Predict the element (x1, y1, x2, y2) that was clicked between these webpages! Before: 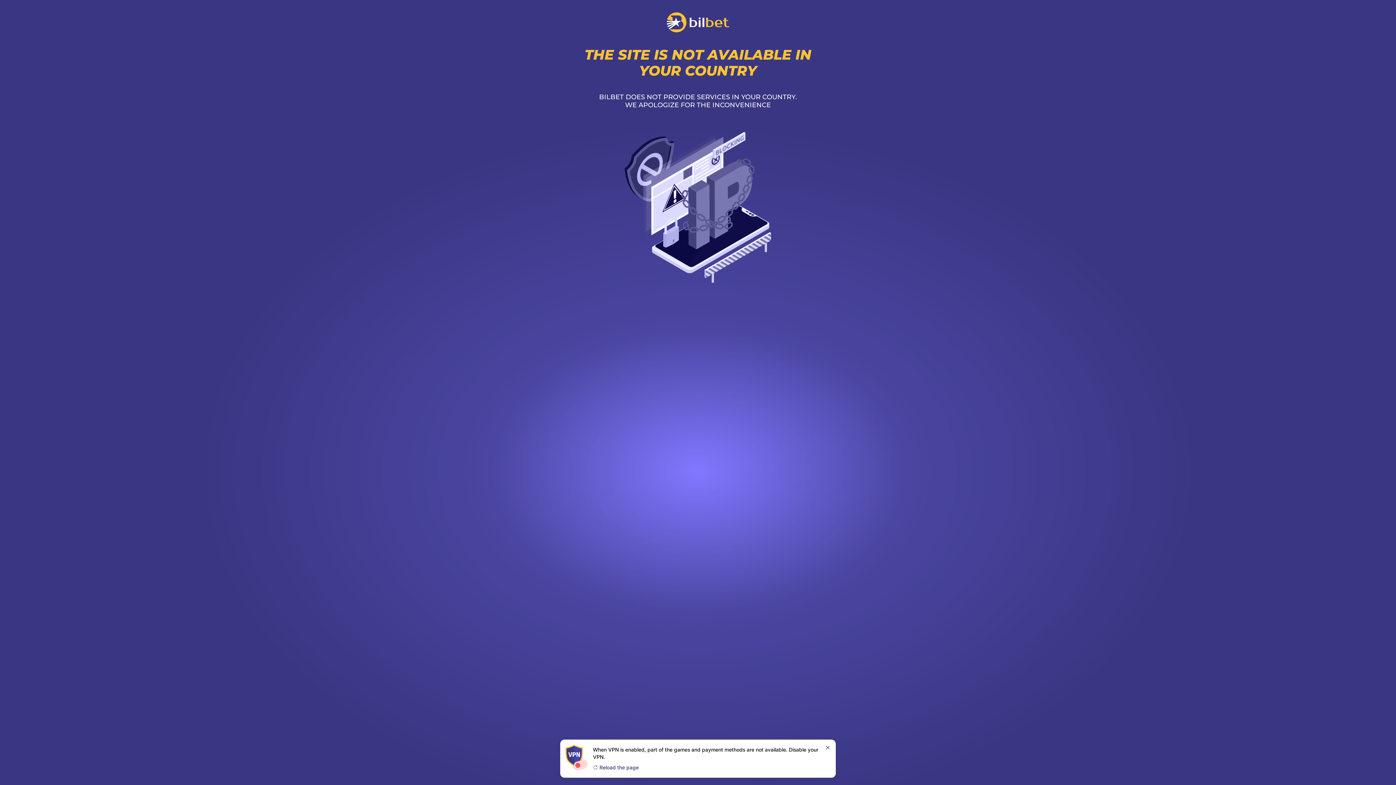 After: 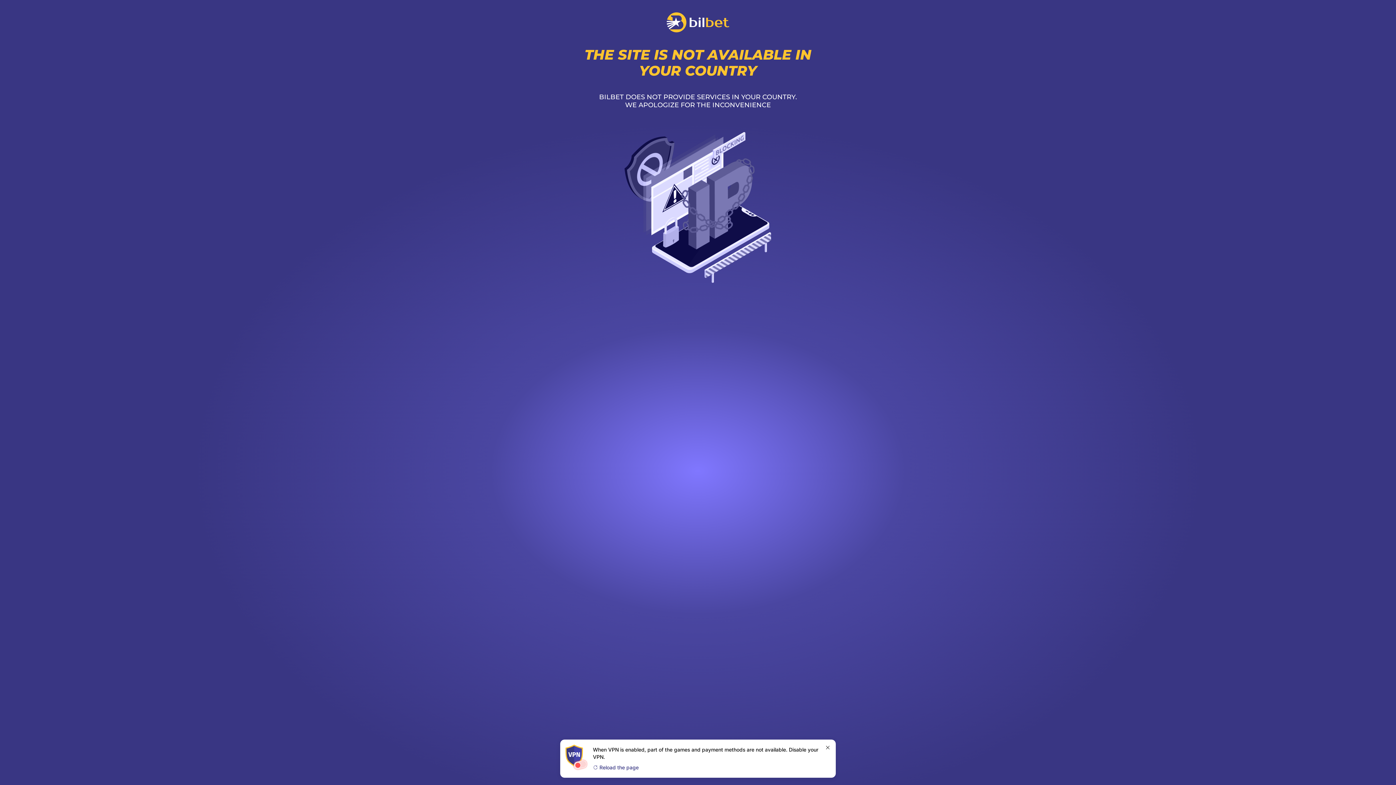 Action: bbox: (593, 763, 638, 771) label:  Reload the page